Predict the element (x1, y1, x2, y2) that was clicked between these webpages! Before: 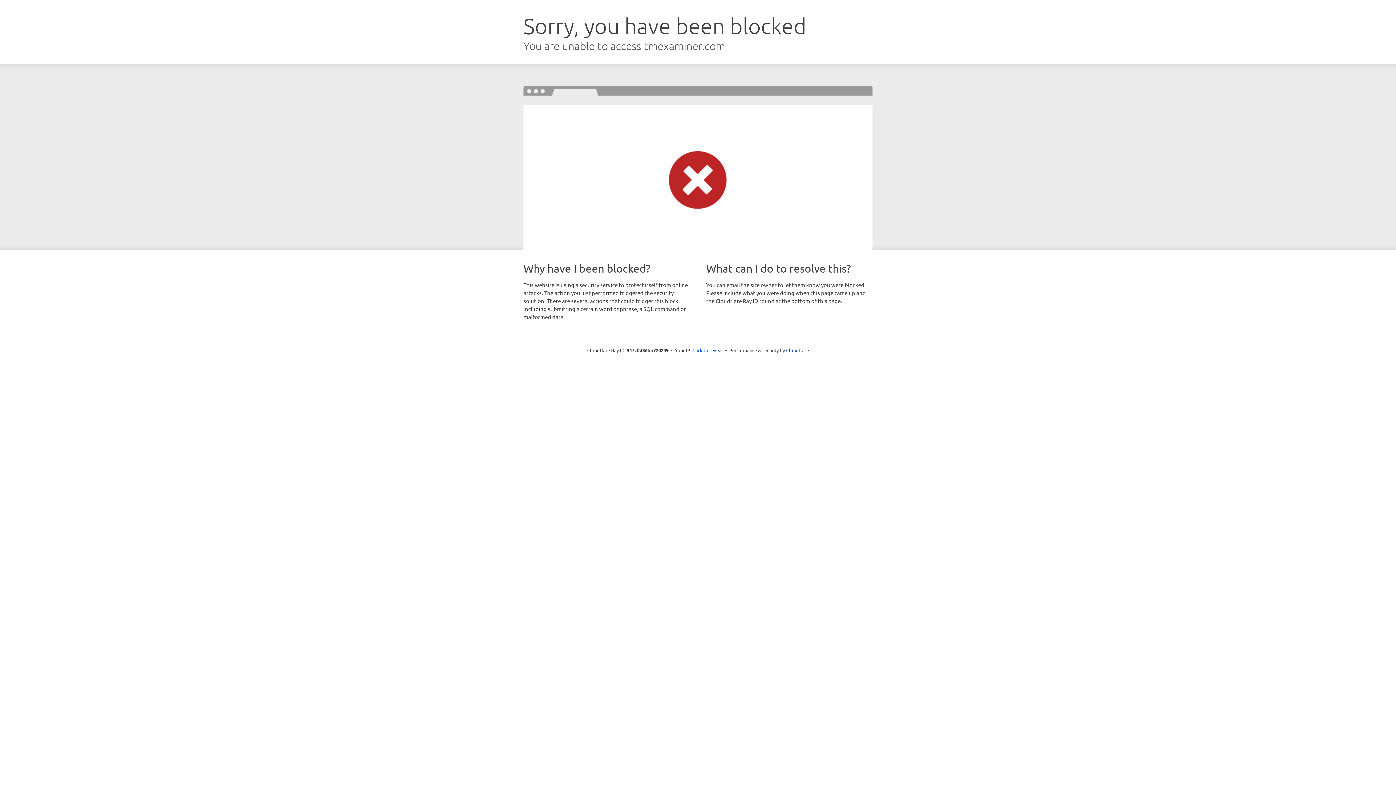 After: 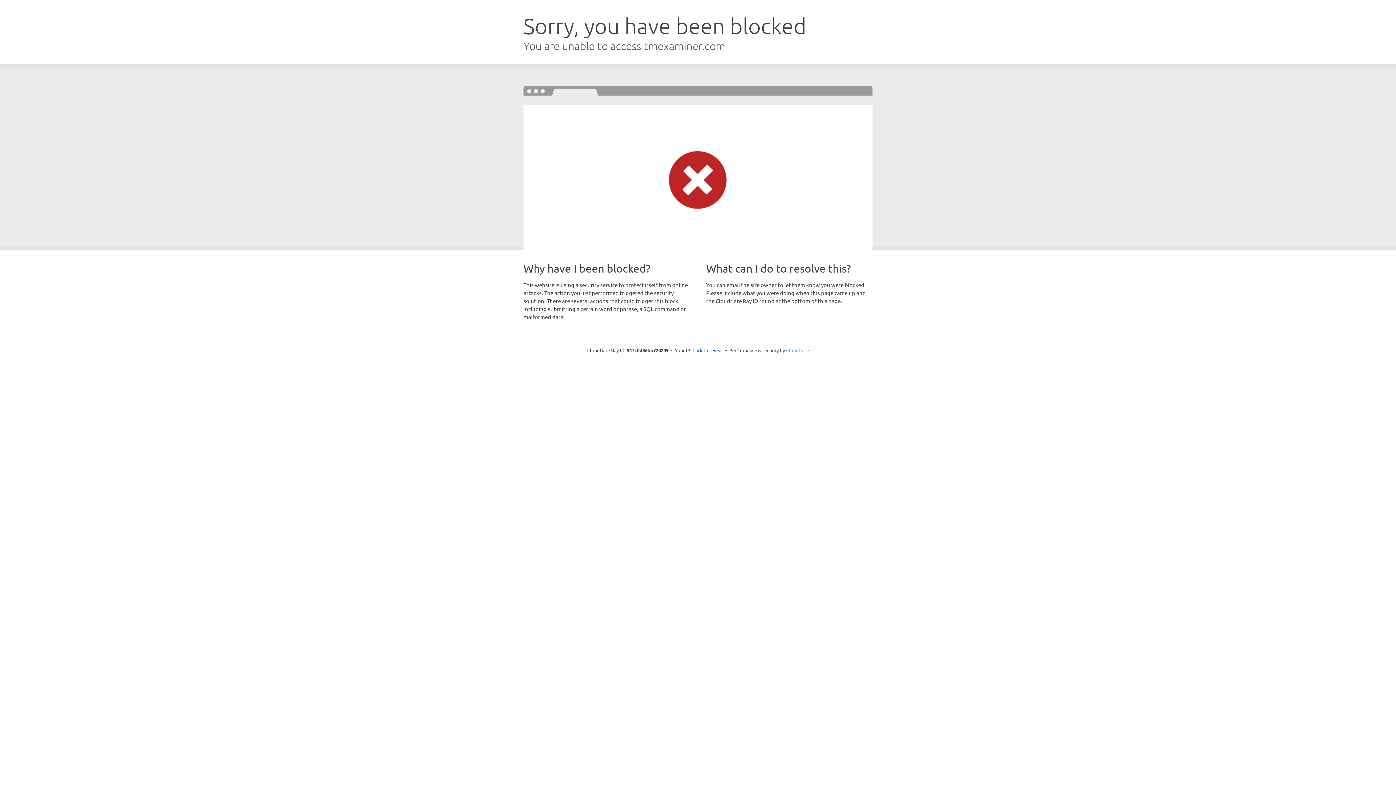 Action: bbox: (786, 347, 809, 353) label: Cloudflare